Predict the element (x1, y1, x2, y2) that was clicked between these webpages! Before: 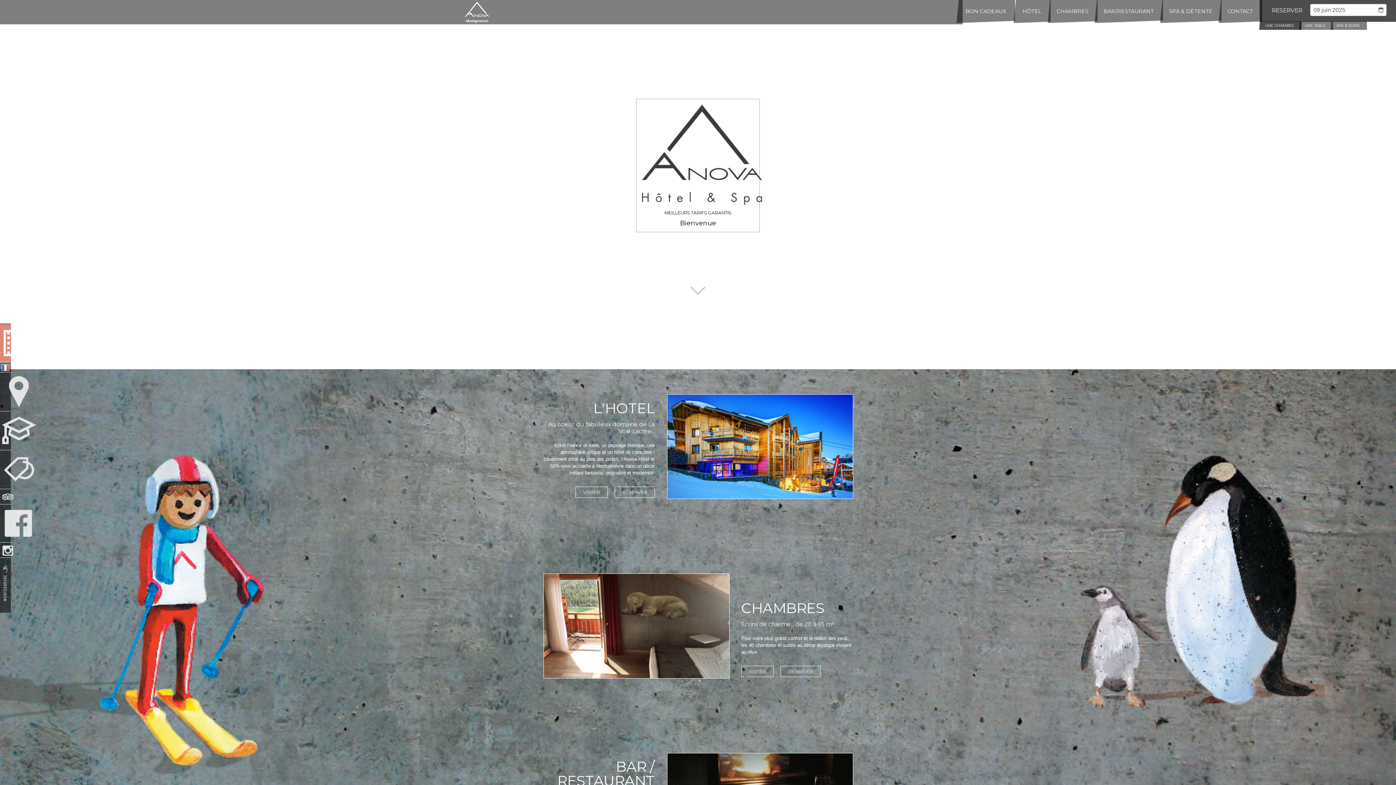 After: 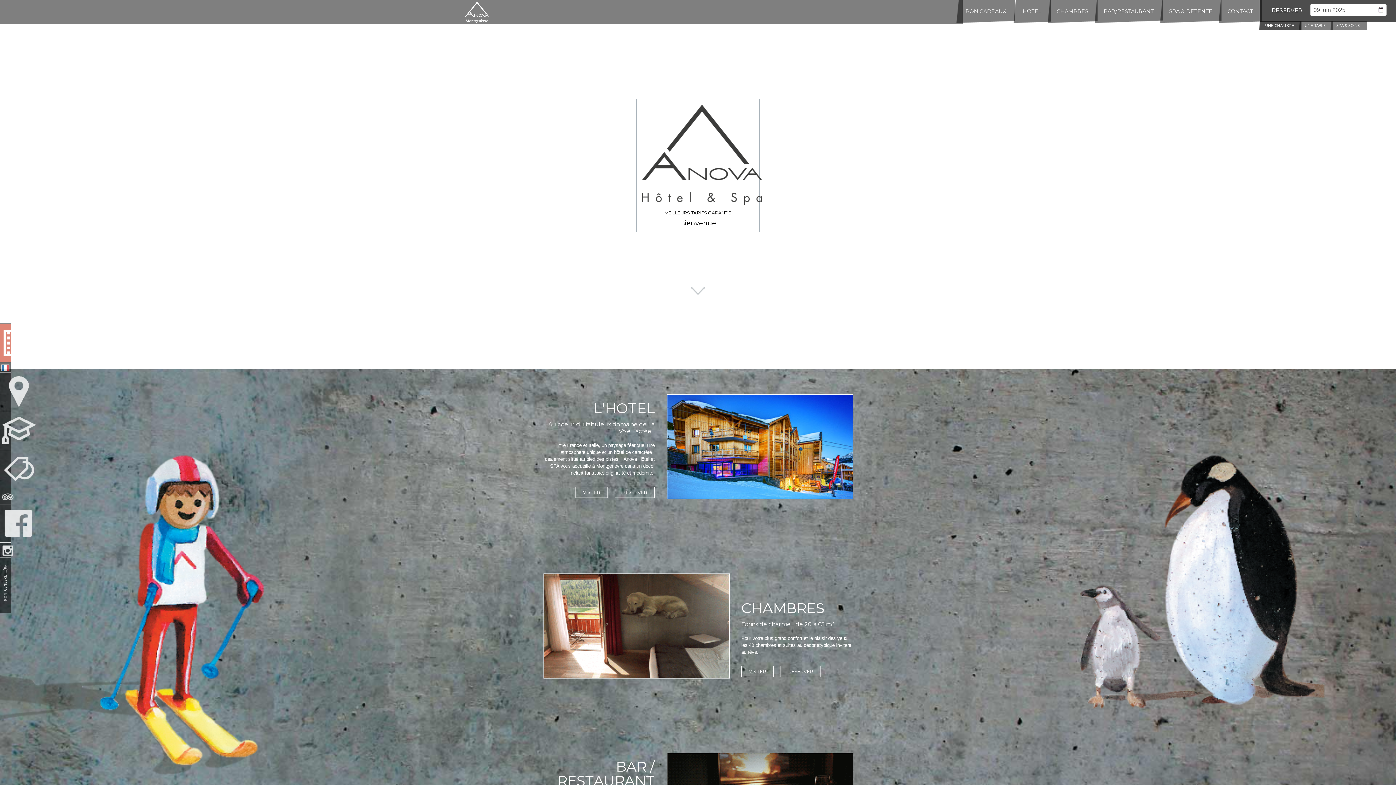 Action: bbox: (1258, 21, 1301, 29) label: UNE CHAMBRE